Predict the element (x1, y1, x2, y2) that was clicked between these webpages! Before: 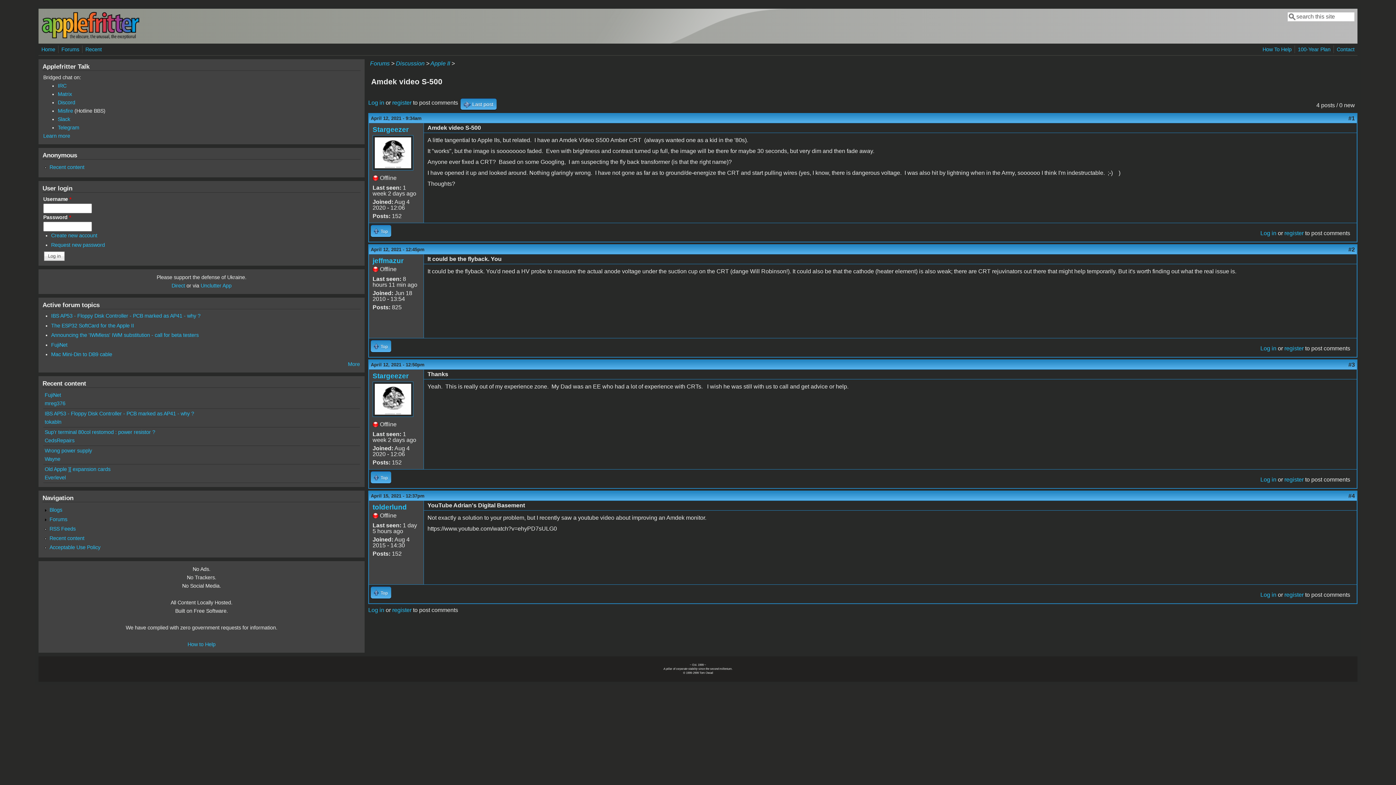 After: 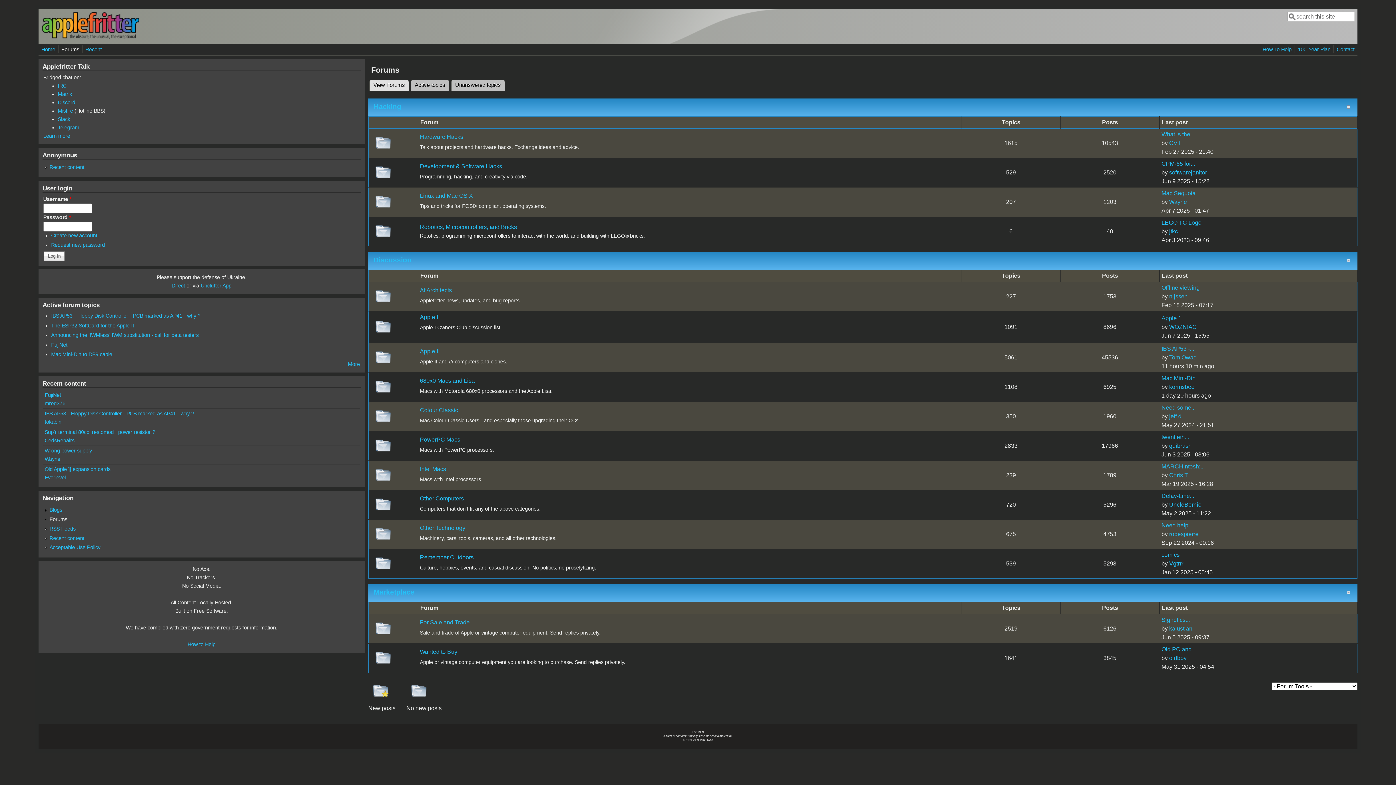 Action: label: Forums bbox: (49, 516, 67, 522)